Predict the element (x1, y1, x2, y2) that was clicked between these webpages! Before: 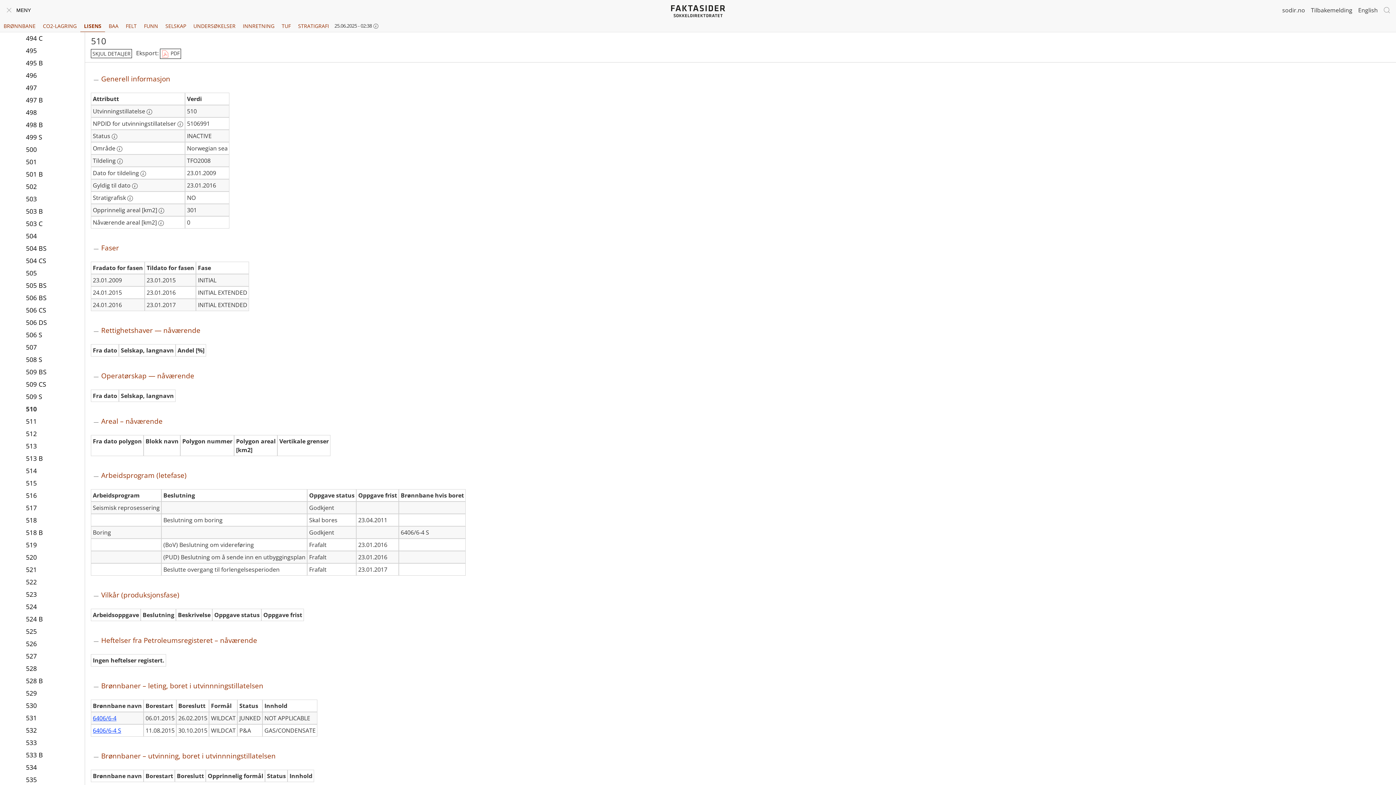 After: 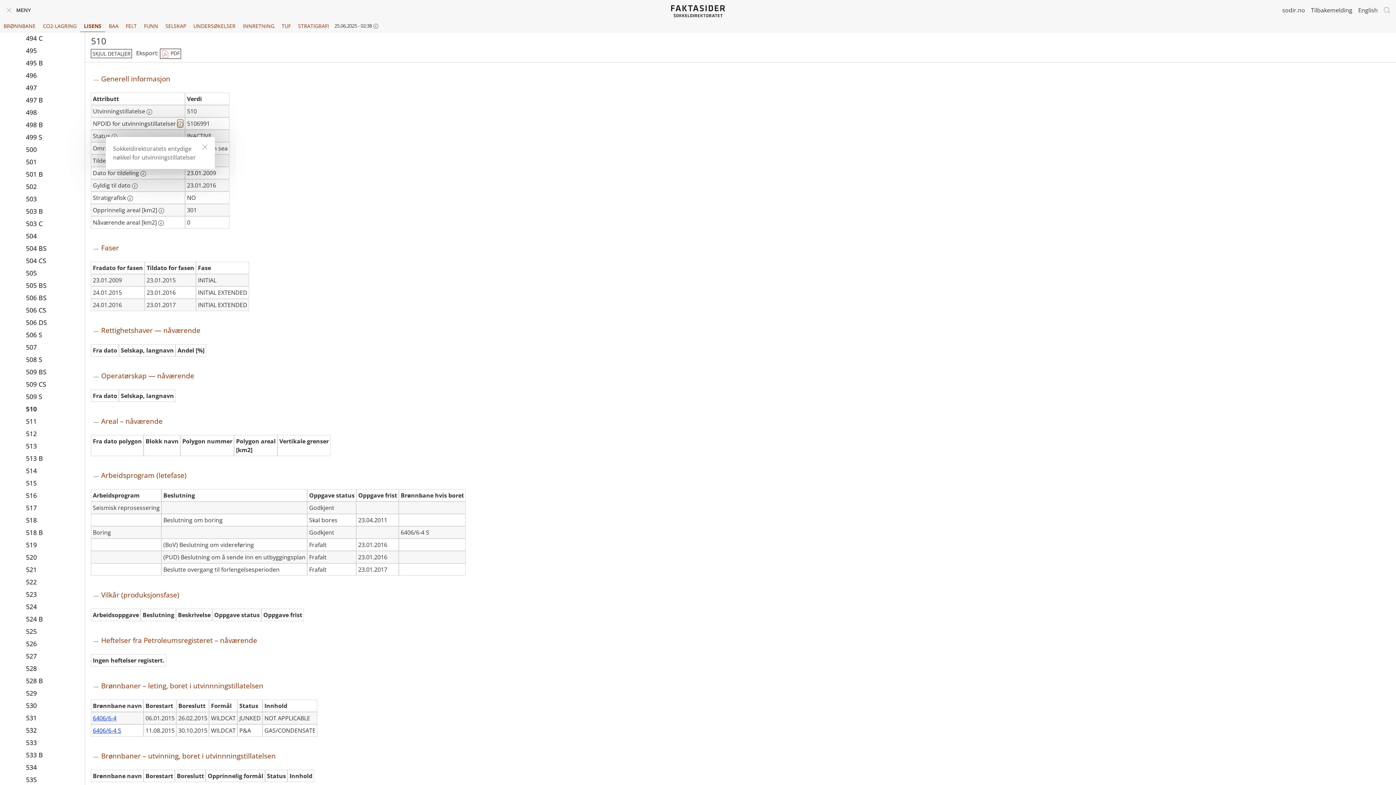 Action: label: Mer informasjon: NPDID for utvinningstillatelser bbox: (177, 121, 183, 127)